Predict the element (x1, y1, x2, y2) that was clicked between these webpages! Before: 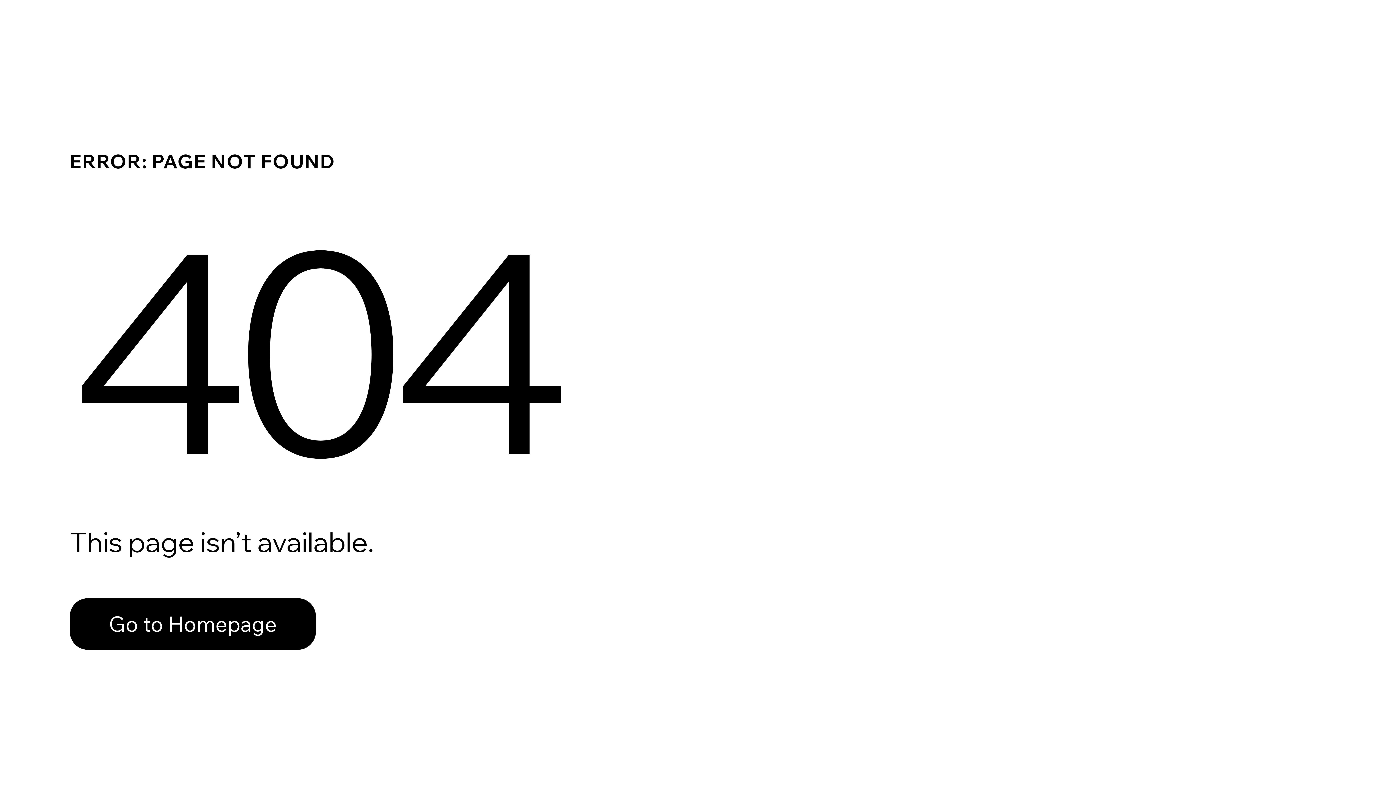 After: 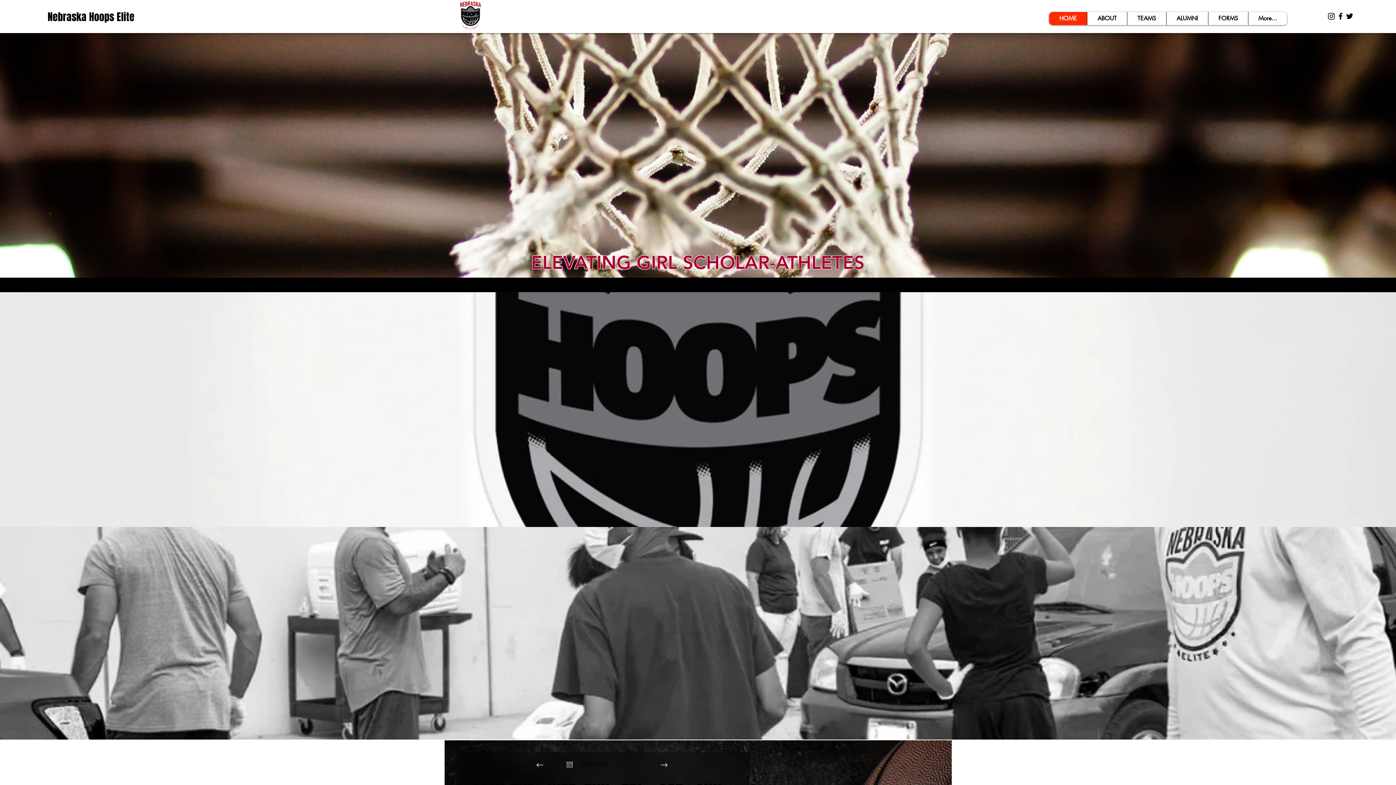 Action: bbox: (69, 598, 316, 650) label: Go to Homepage